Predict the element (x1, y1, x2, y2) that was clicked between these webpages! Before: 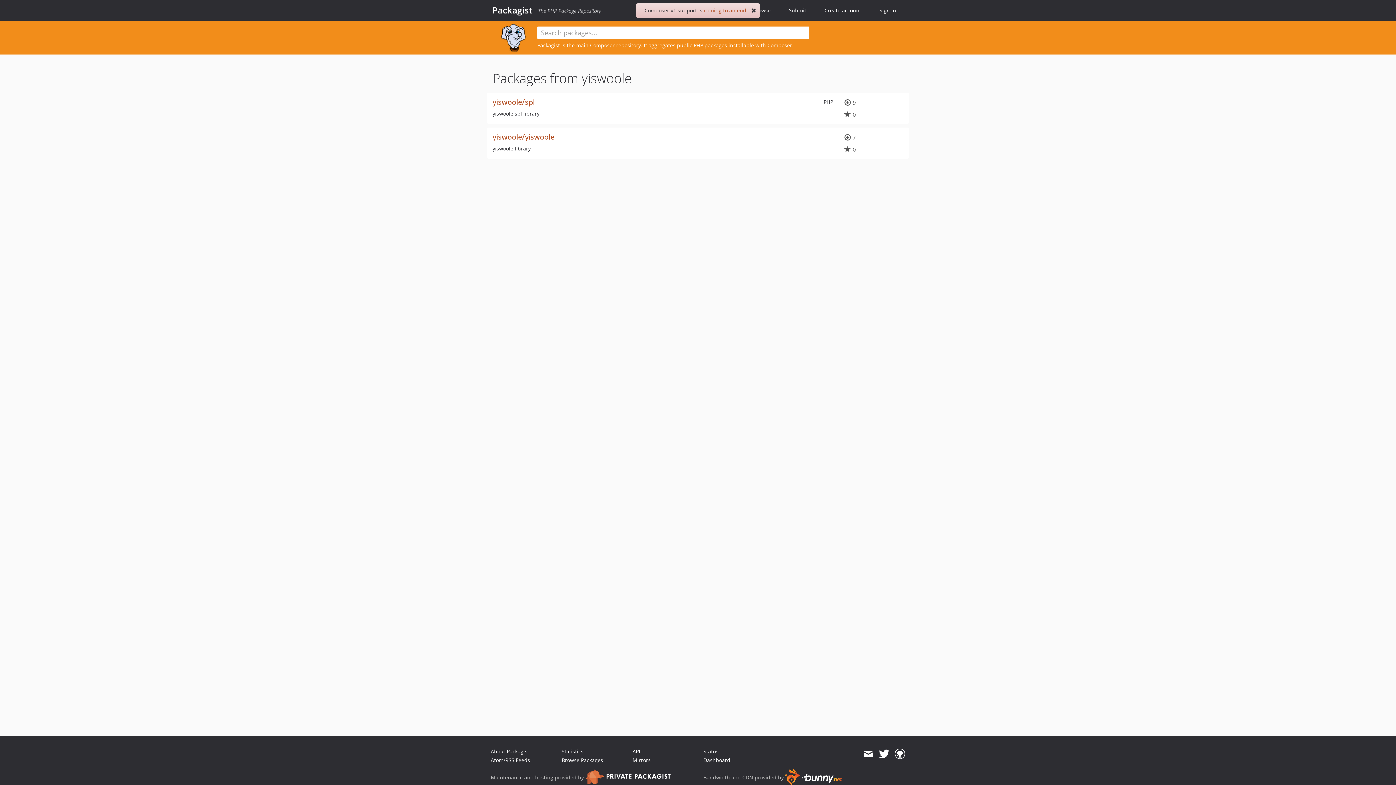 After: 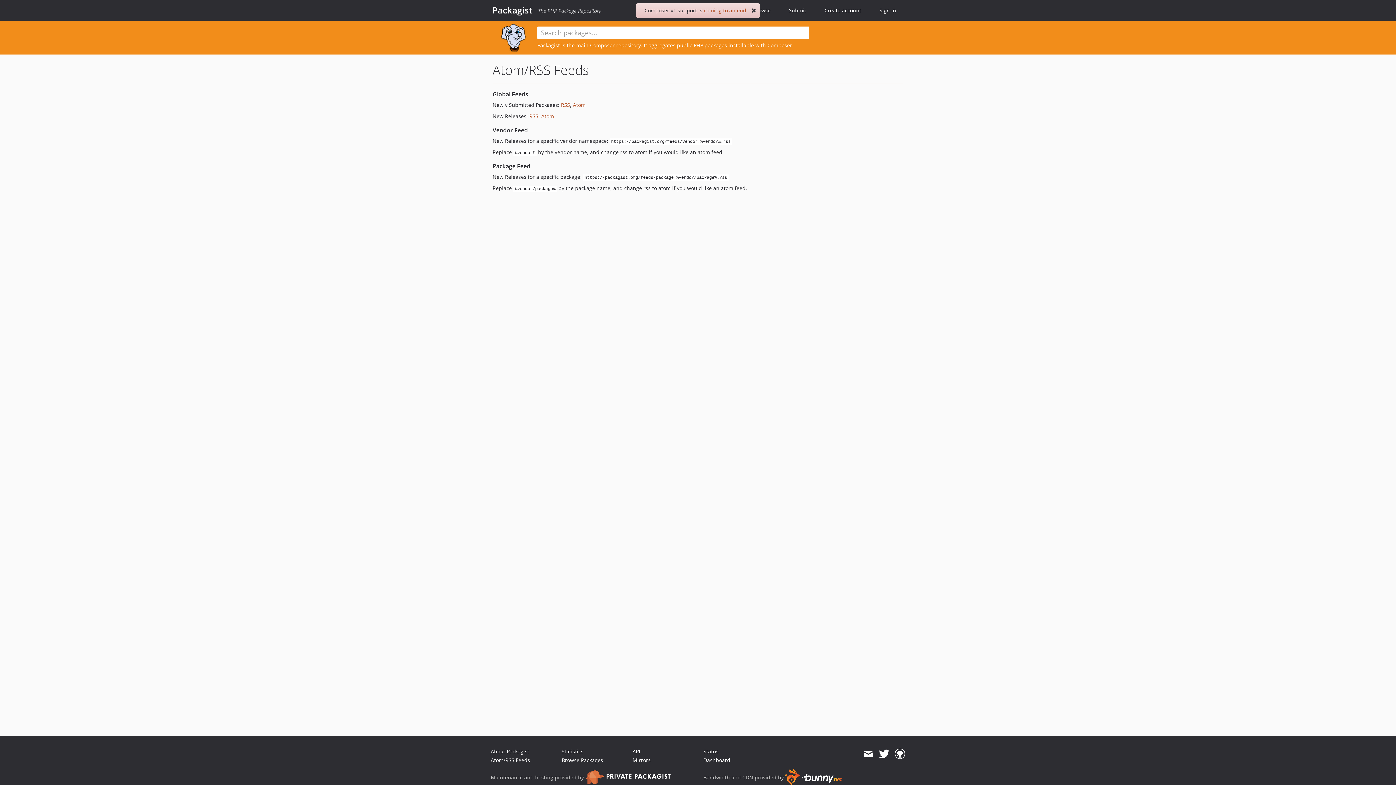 Action: bbox: (490, 757, 530, 764) label: Atom/RSS Feeds